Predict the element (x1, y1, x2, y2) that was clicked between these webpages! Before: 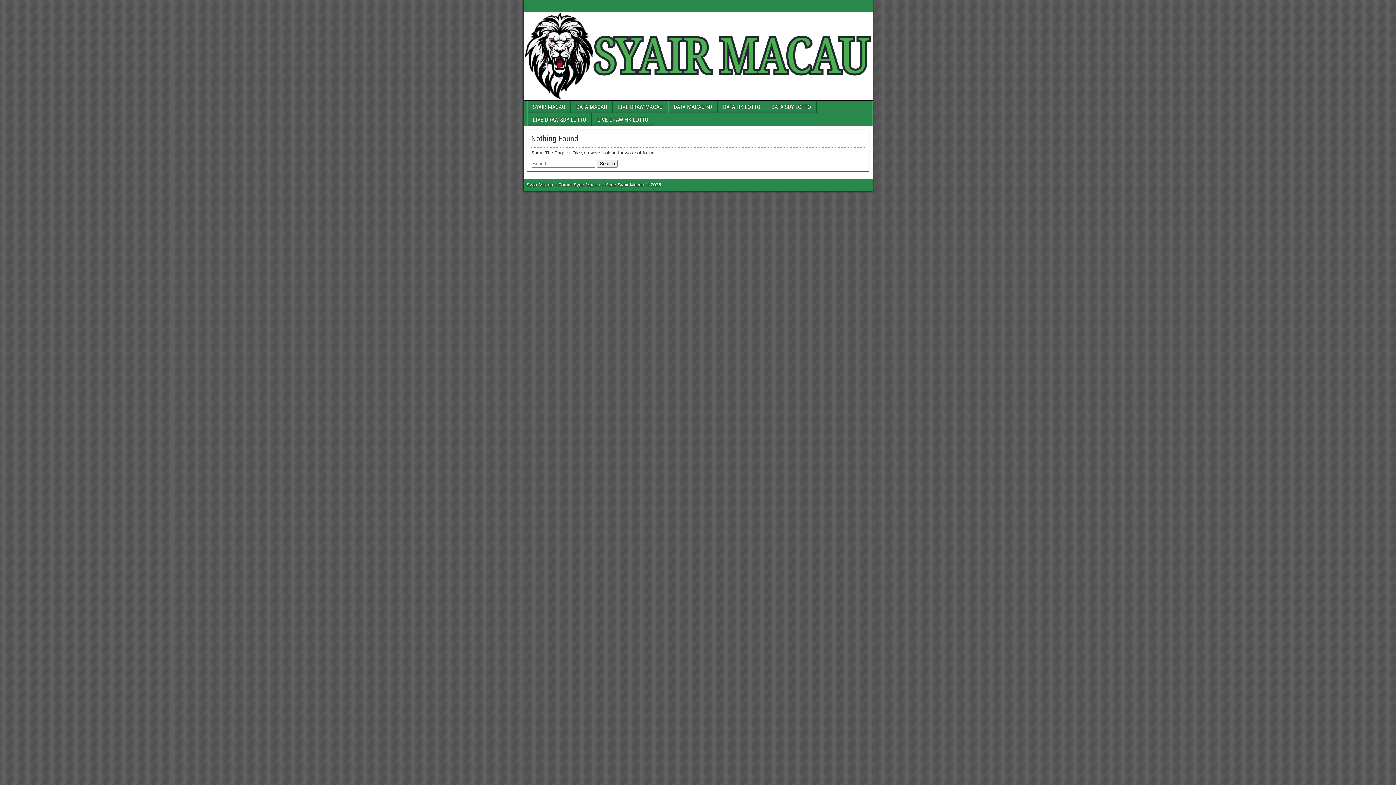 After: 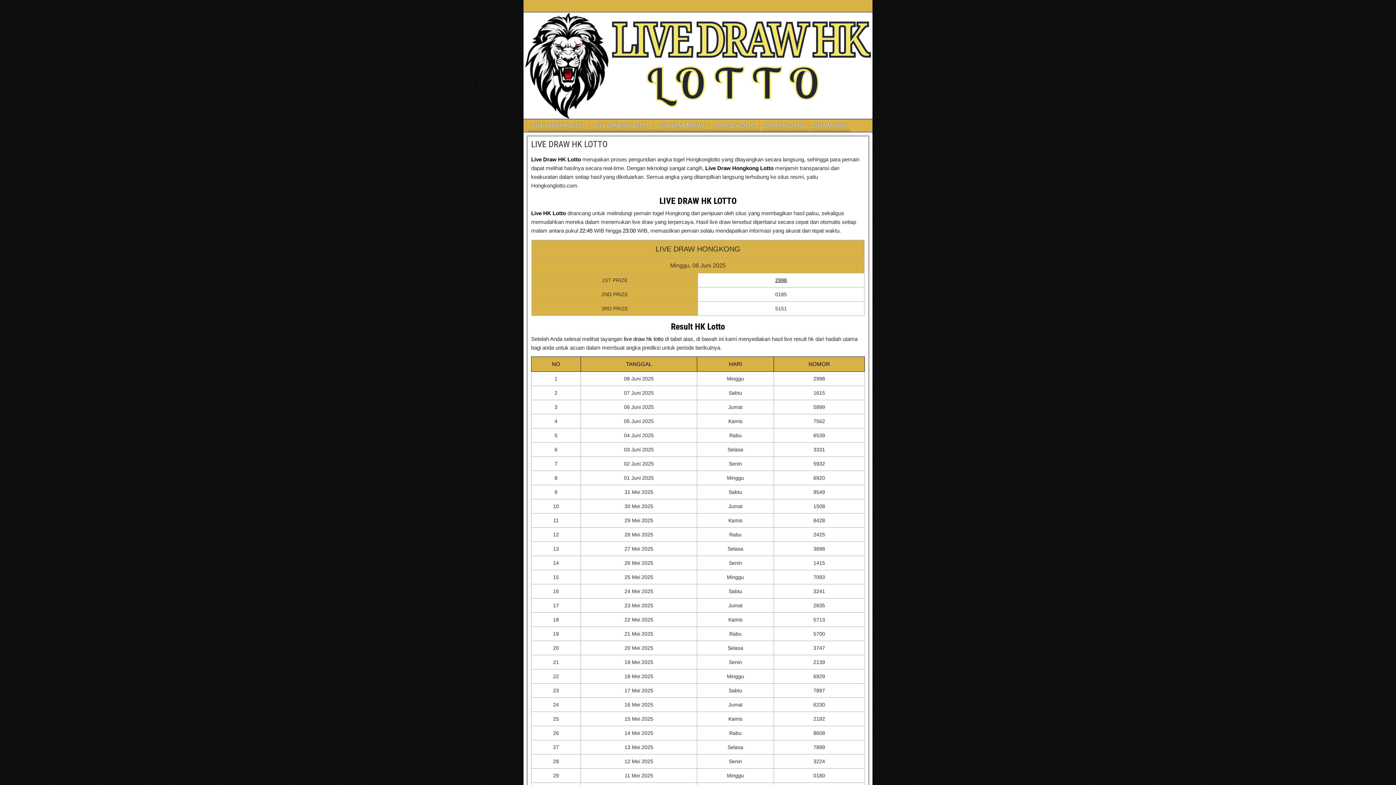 Action: bbox: (592, 113, 653, 126) label: LIVE DRAW HK LOTTO